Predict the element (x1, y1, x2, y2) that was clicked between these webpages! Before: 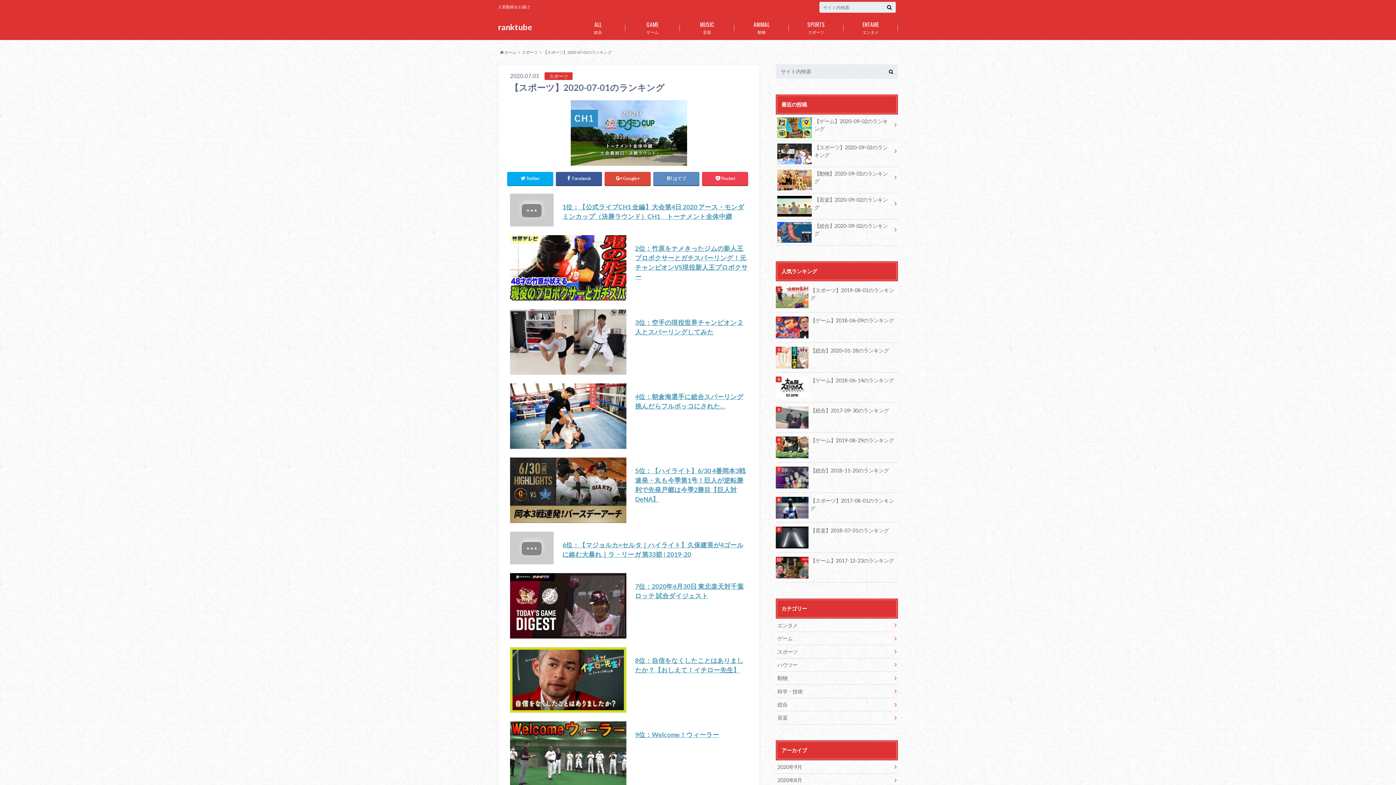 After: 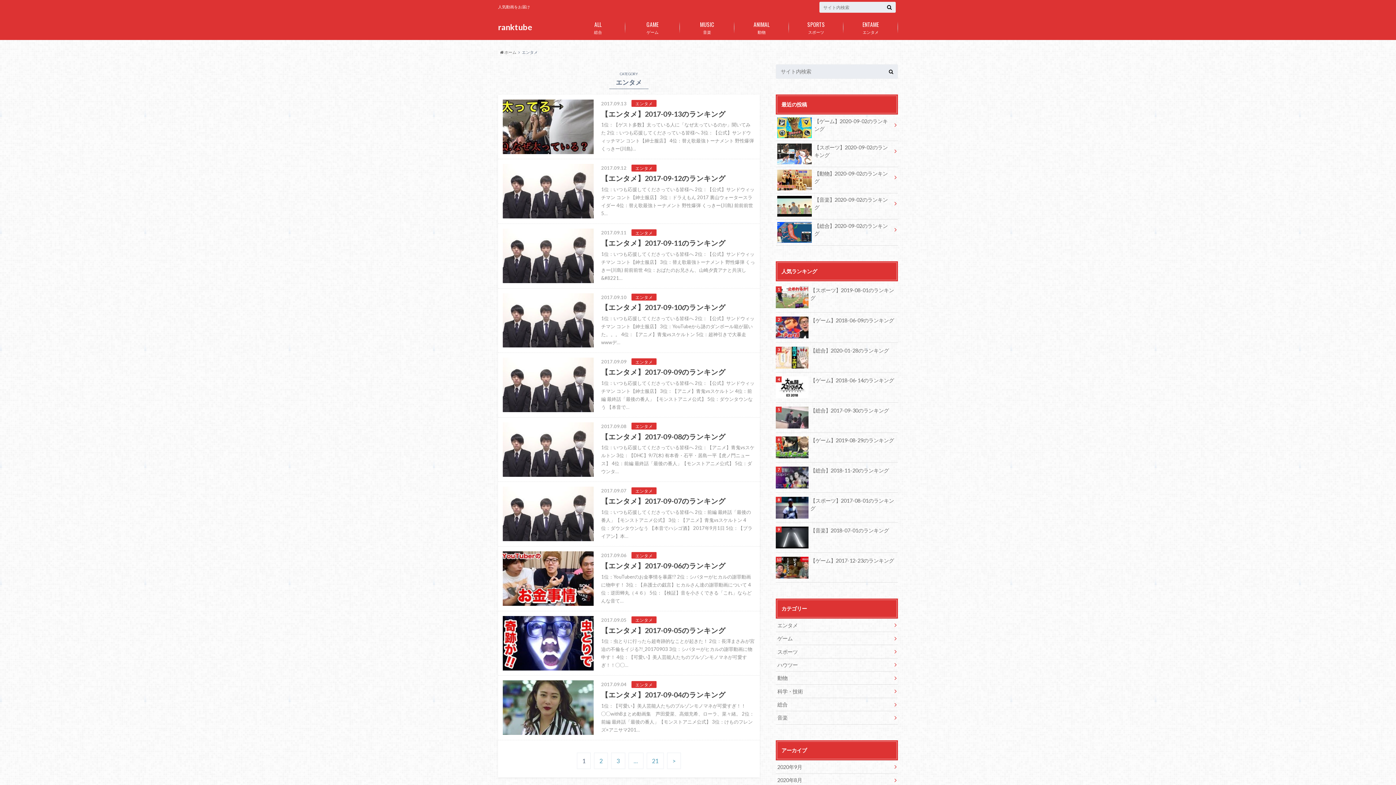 Action: bbox: (843, 16, 898, 38) label: エンタメ
ENTAME